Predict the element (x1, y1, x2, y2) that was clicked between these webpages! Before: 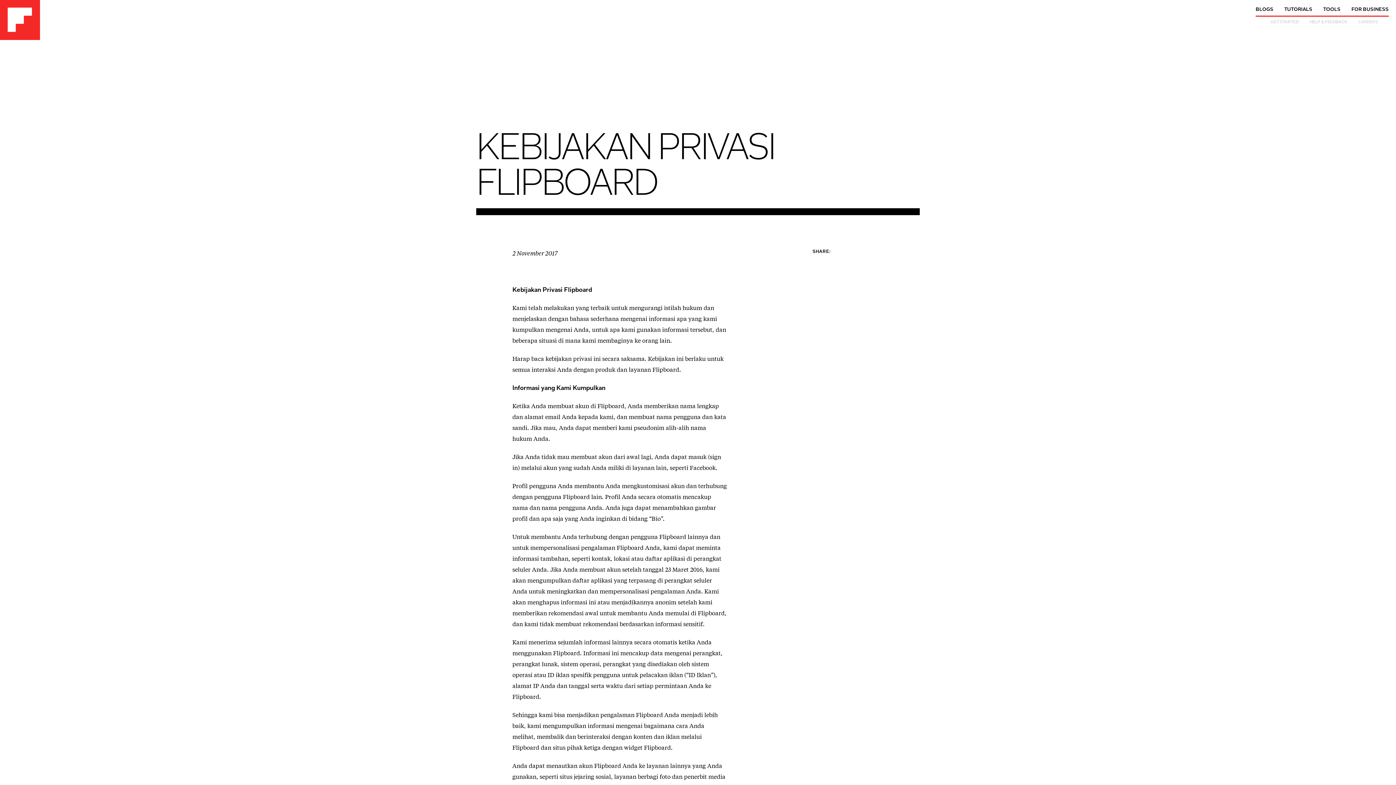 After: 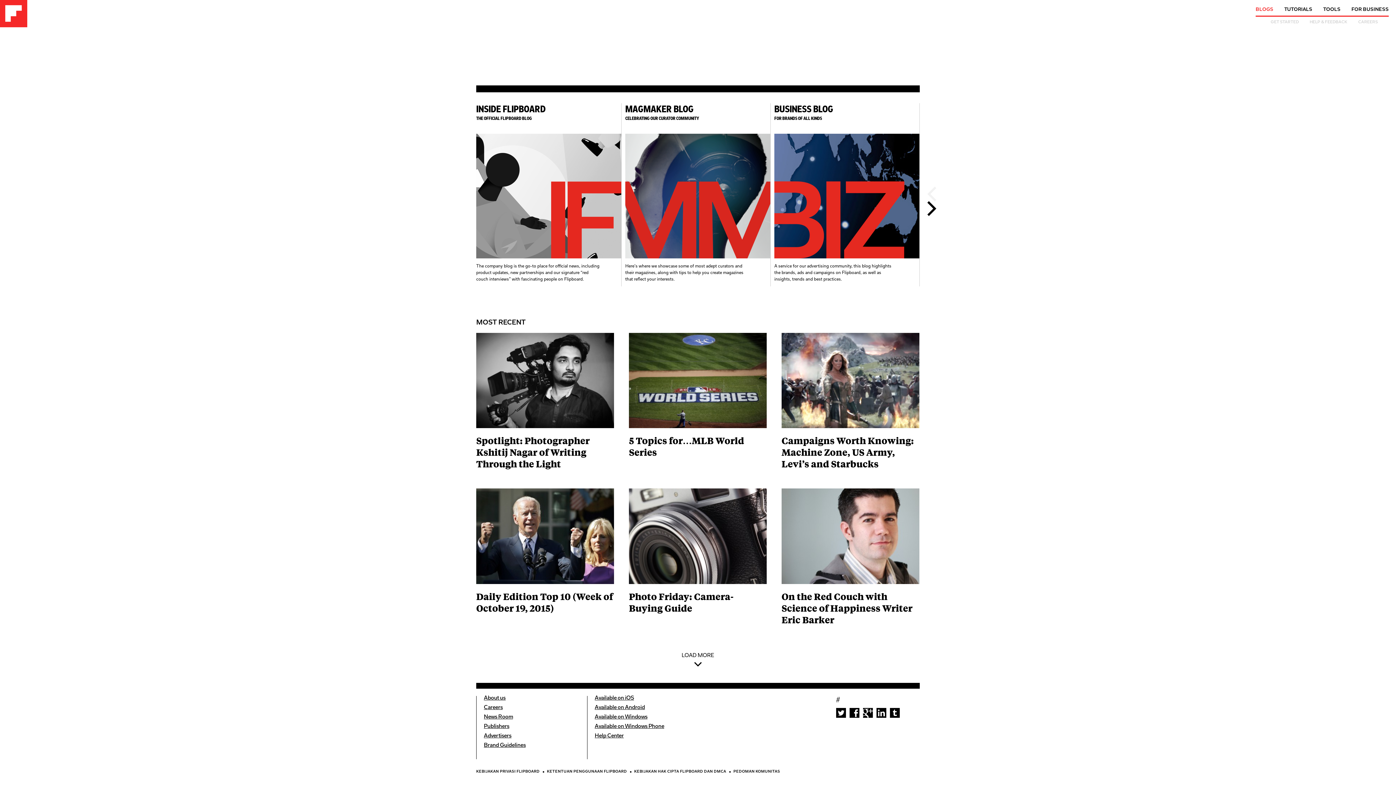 Action: bbox: (1255, 4, 1273, 15) label: BLOGS